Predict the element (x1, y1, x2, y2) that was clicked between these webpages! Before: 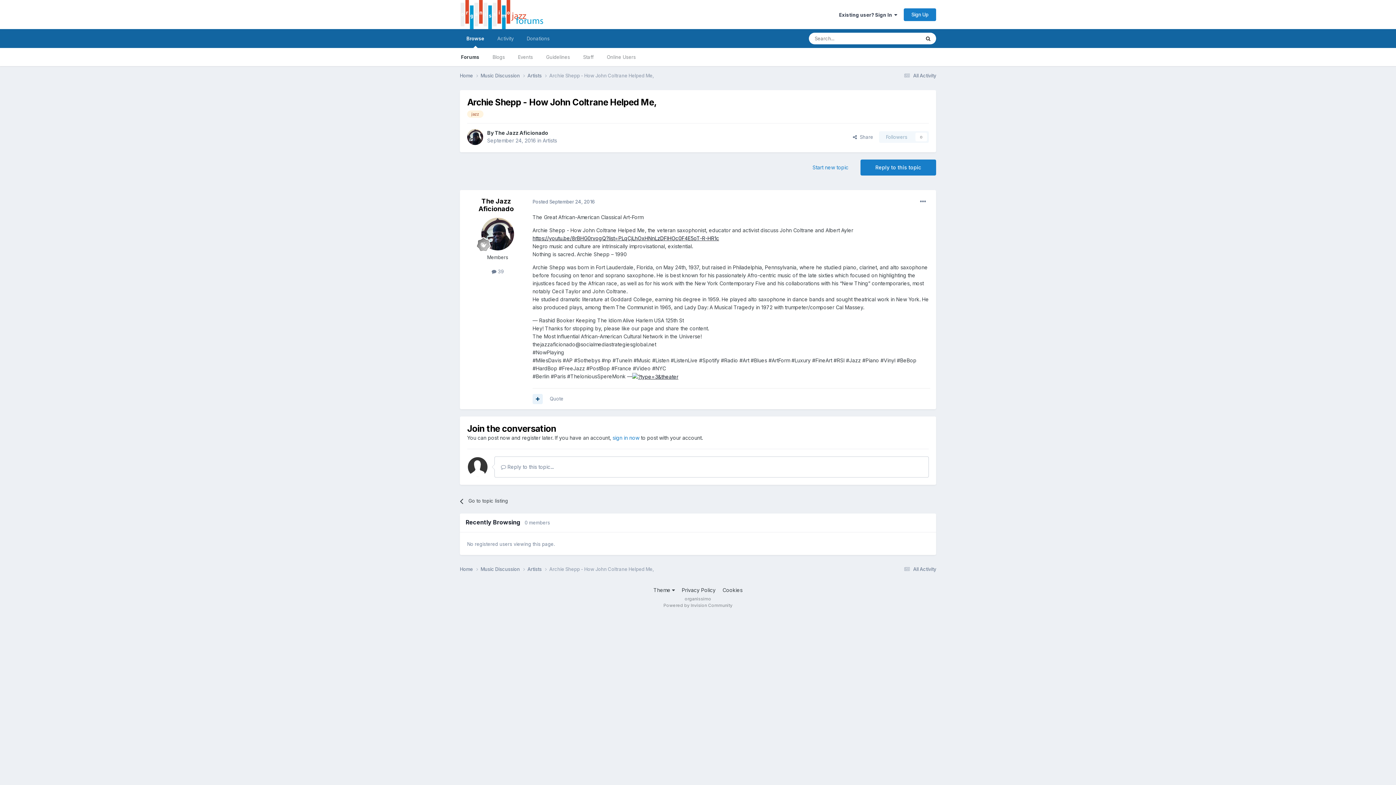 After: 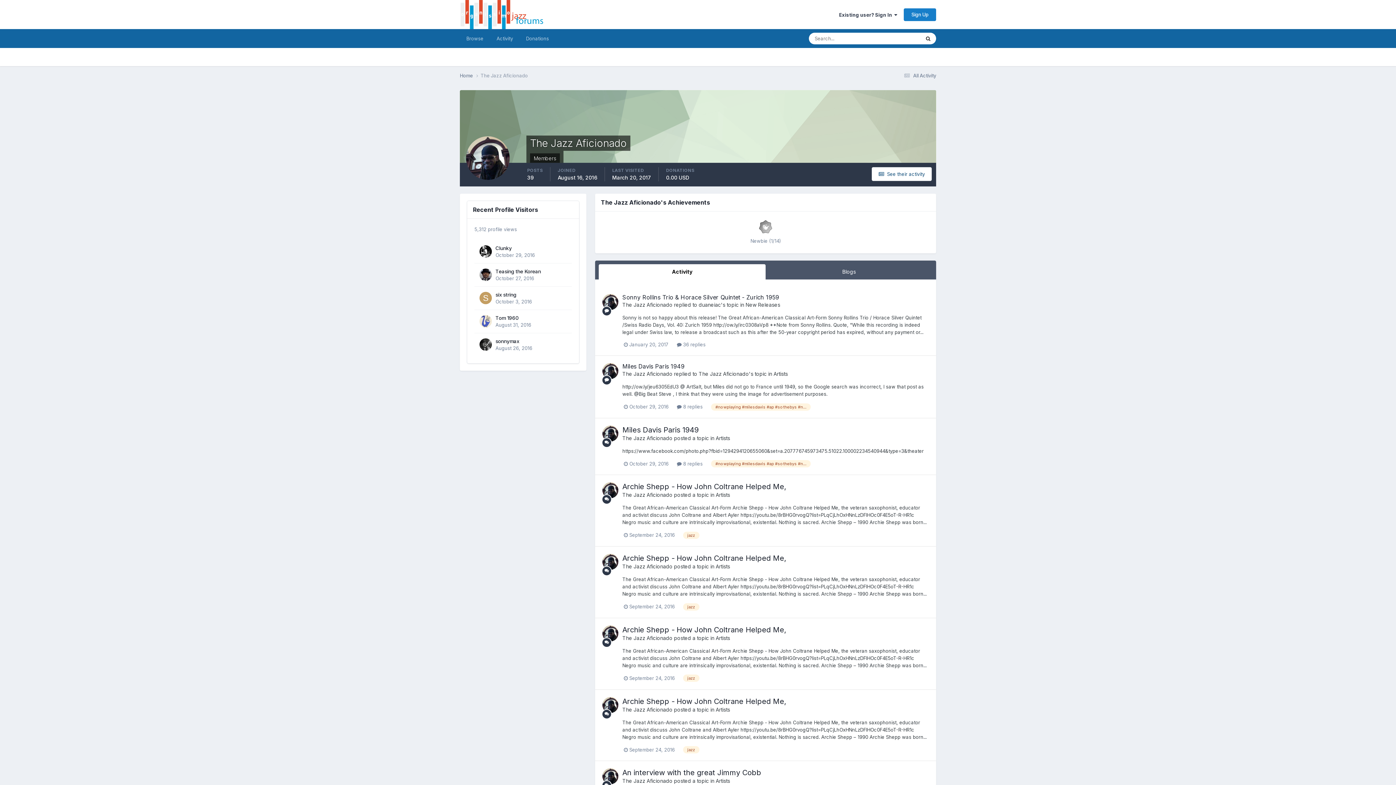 Action: bbox: (481, 217, 514, 250)